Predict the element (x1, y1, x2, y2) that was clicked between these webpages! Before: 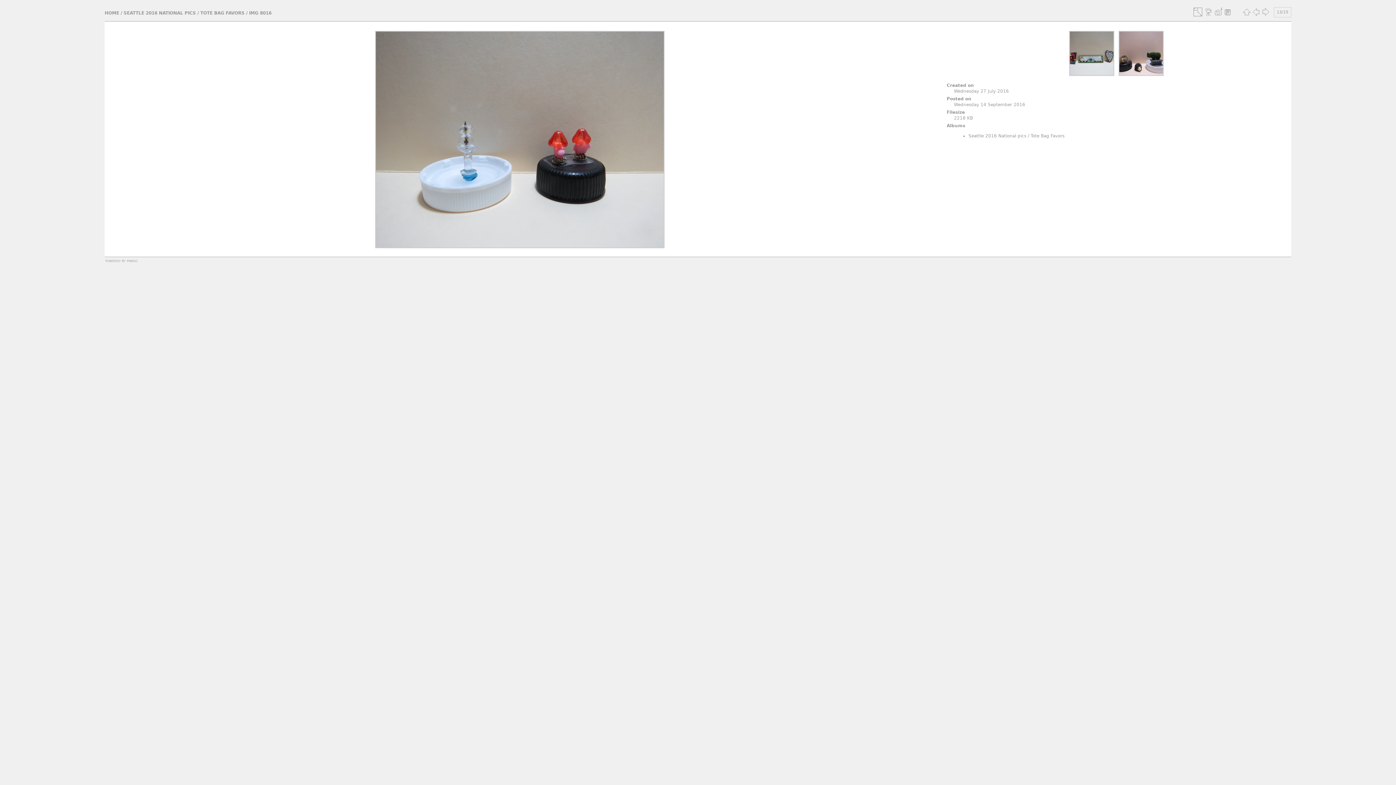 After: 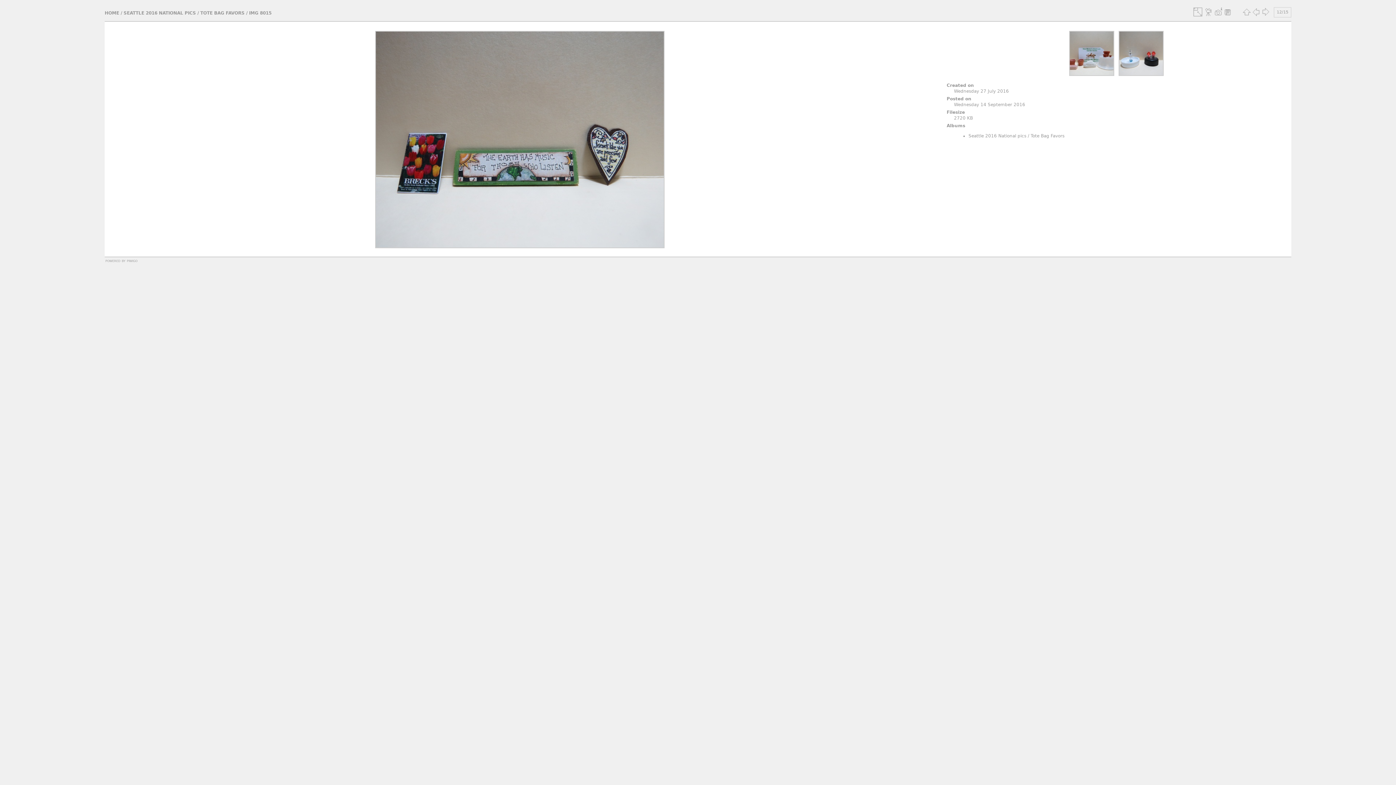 Action: bbox: (1069, 30, 1114, 77)